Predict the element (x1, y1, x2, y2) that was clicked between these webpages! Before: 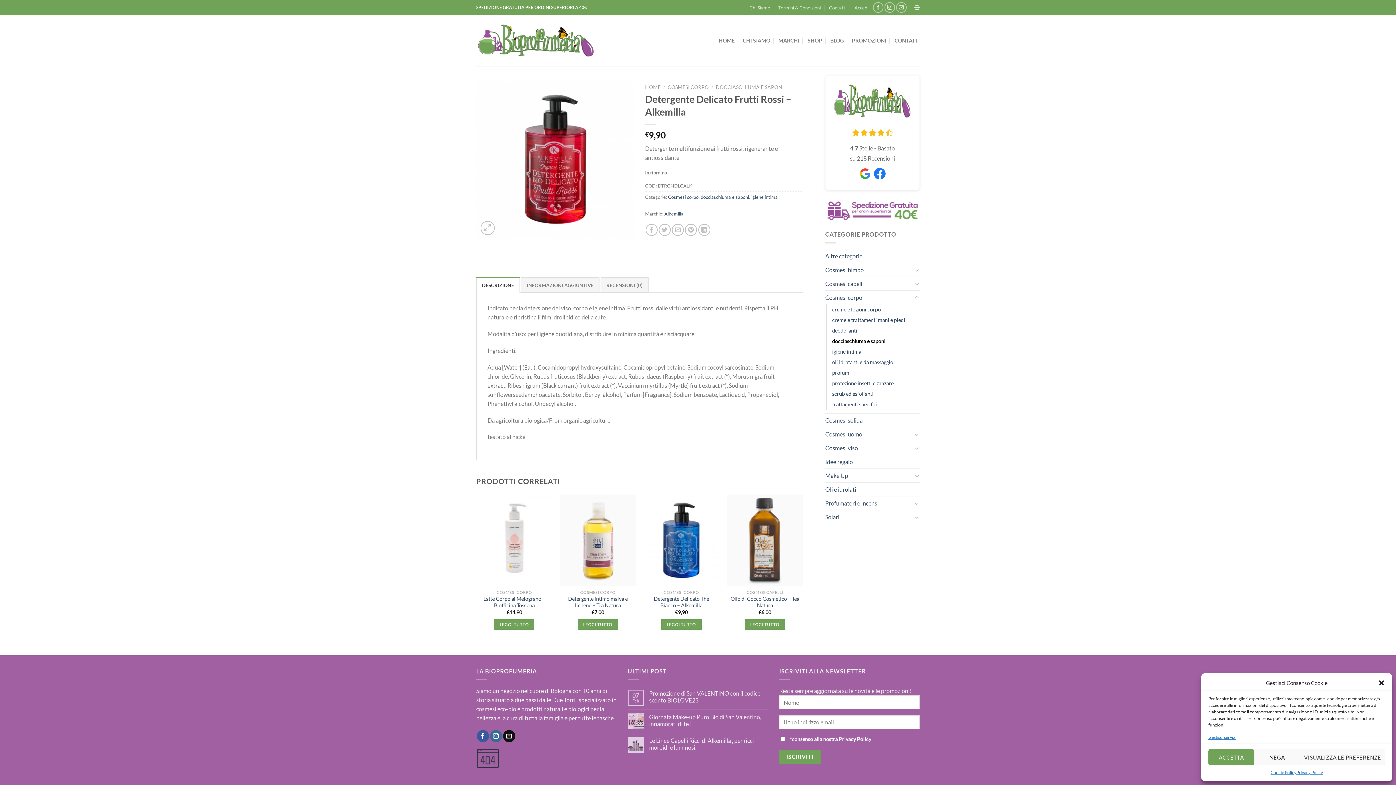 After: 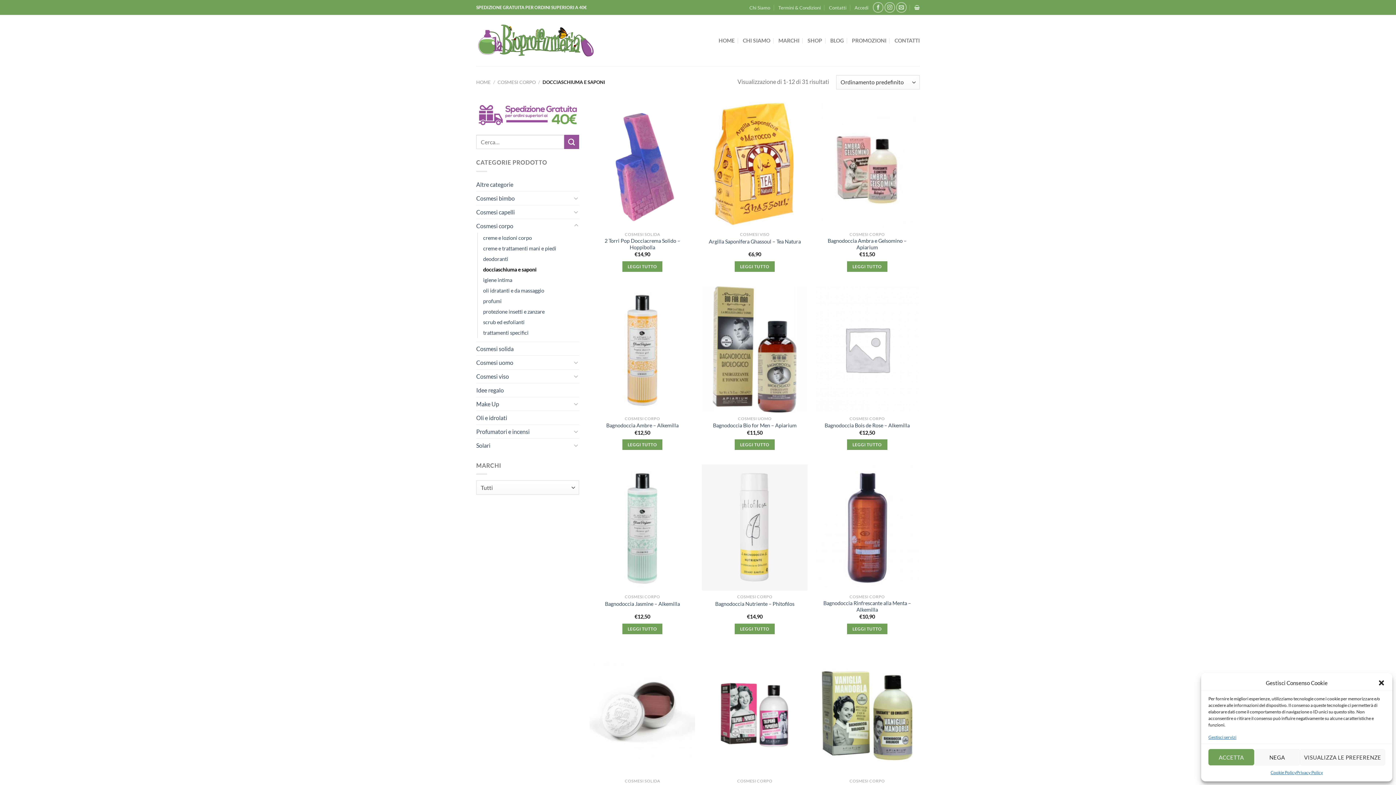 Action: bbox: (700, 194, 749, 200) label: docciaschiuma e saponi